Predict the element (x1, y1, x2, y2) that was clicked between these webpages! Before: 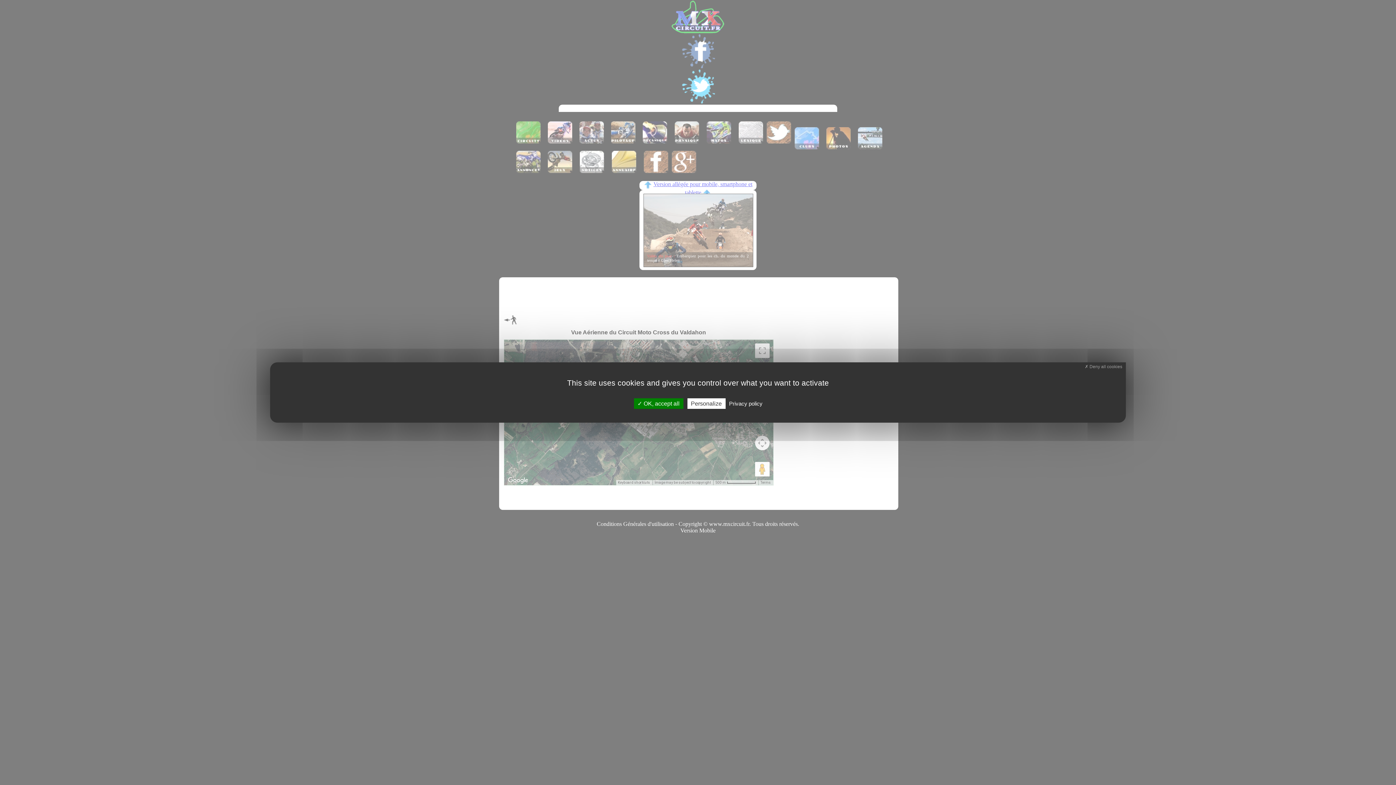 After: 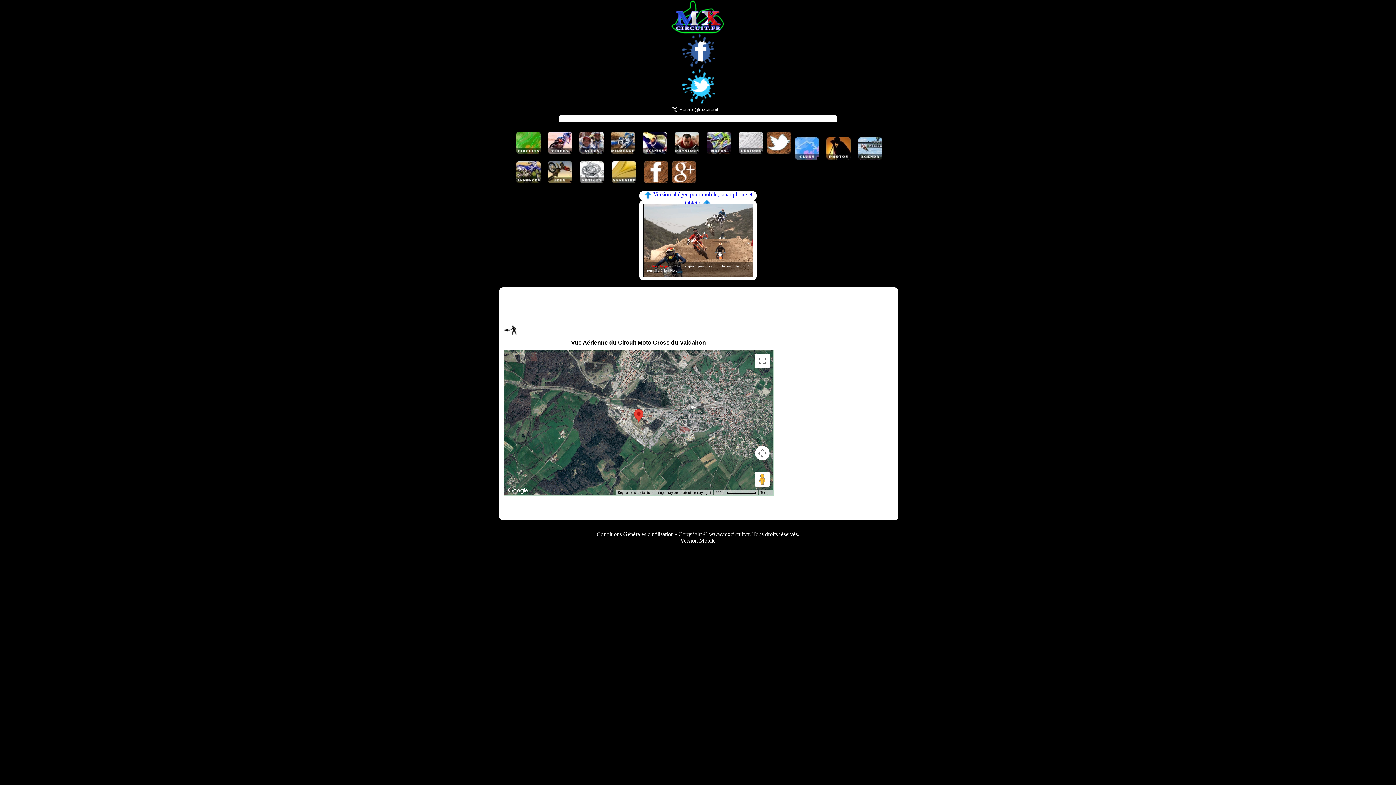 Action: label:  OK, accept all bbox: (634, 398, 683, 409)